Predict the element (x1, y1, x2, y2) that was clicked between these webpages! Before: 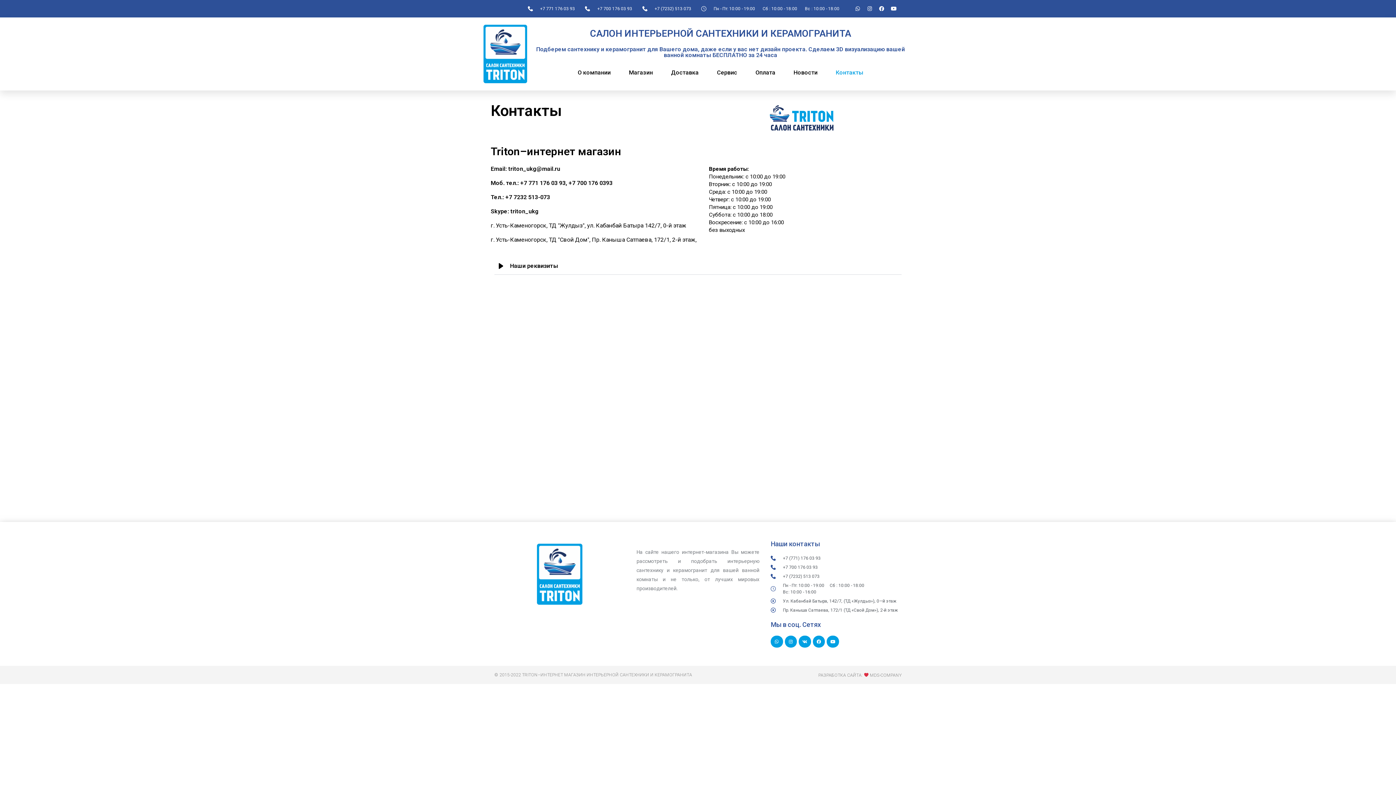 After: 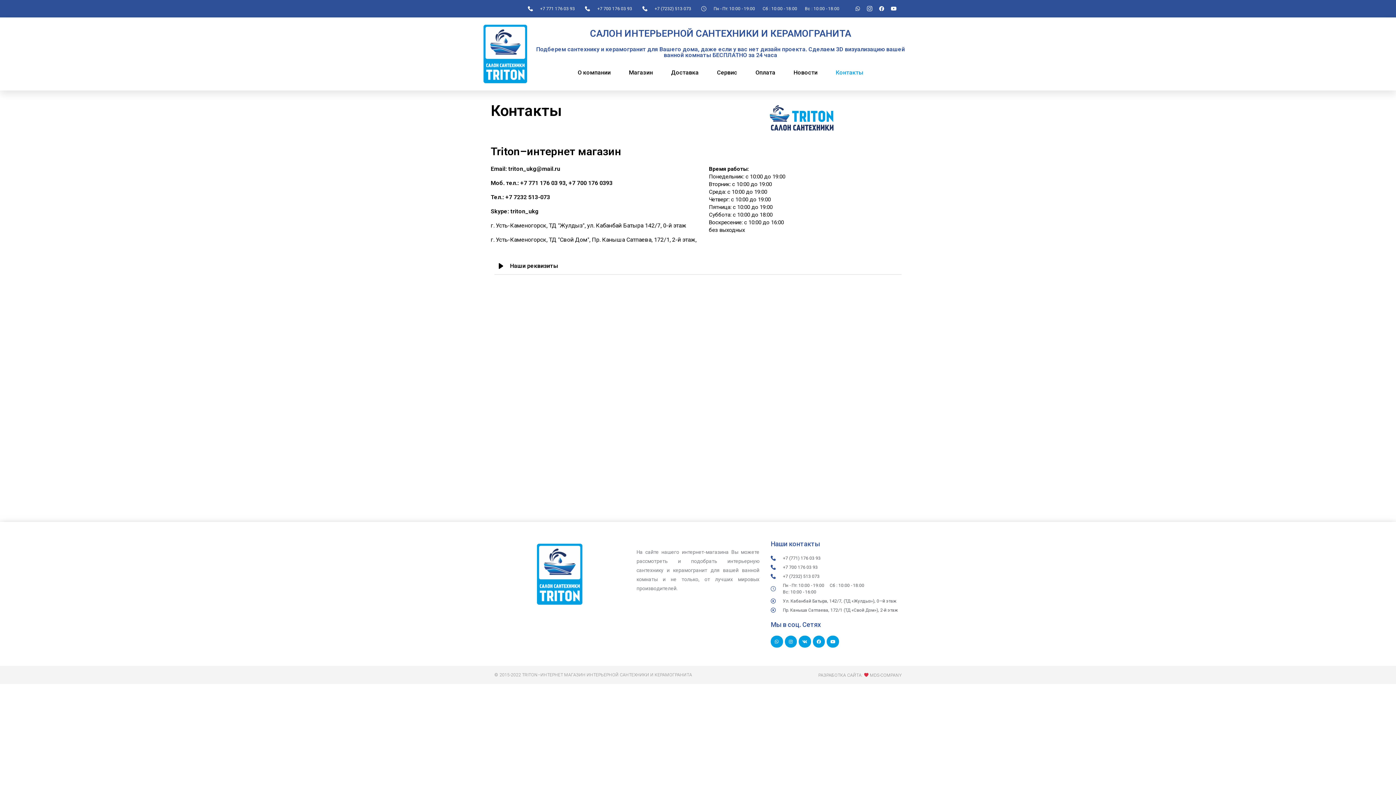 Action: label: Instagram bbox: (864, 3, 875, 13)